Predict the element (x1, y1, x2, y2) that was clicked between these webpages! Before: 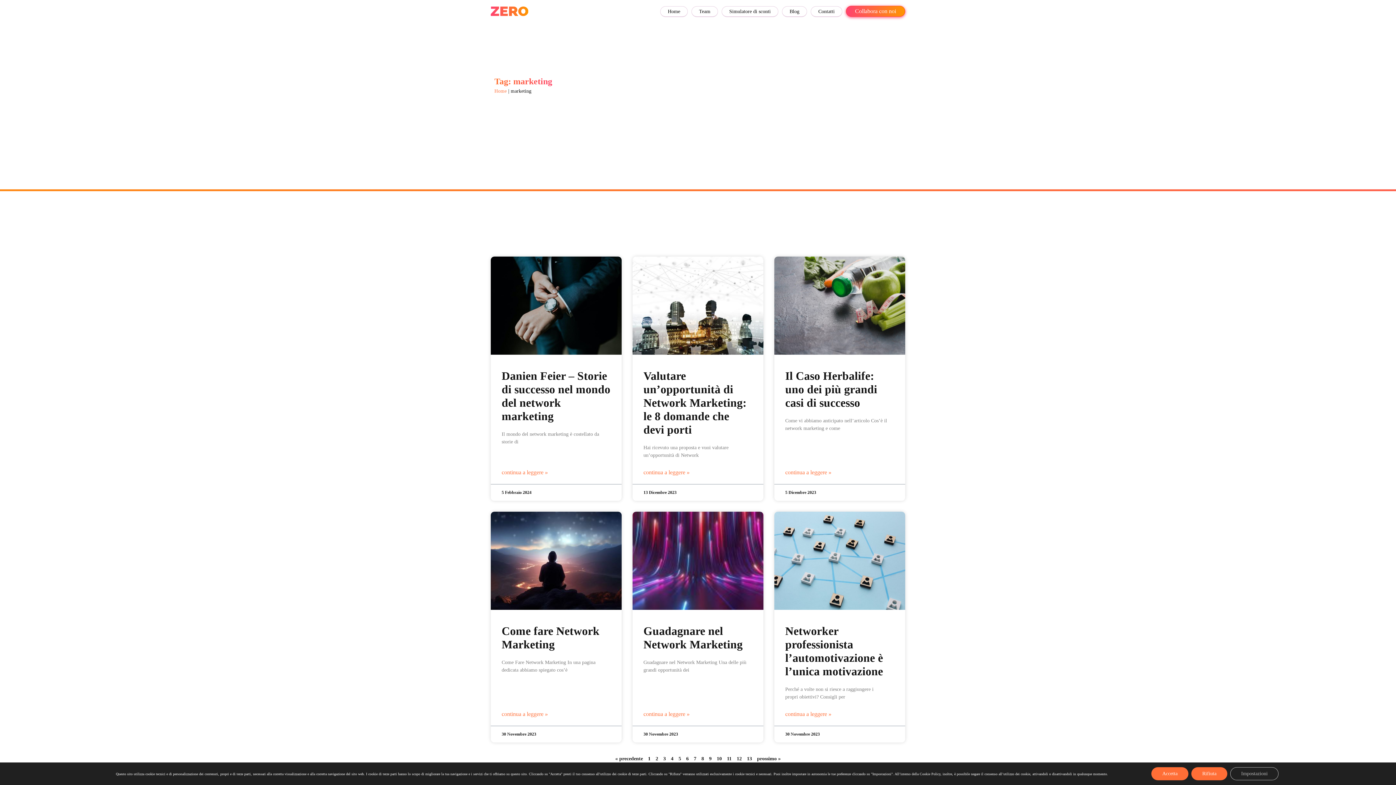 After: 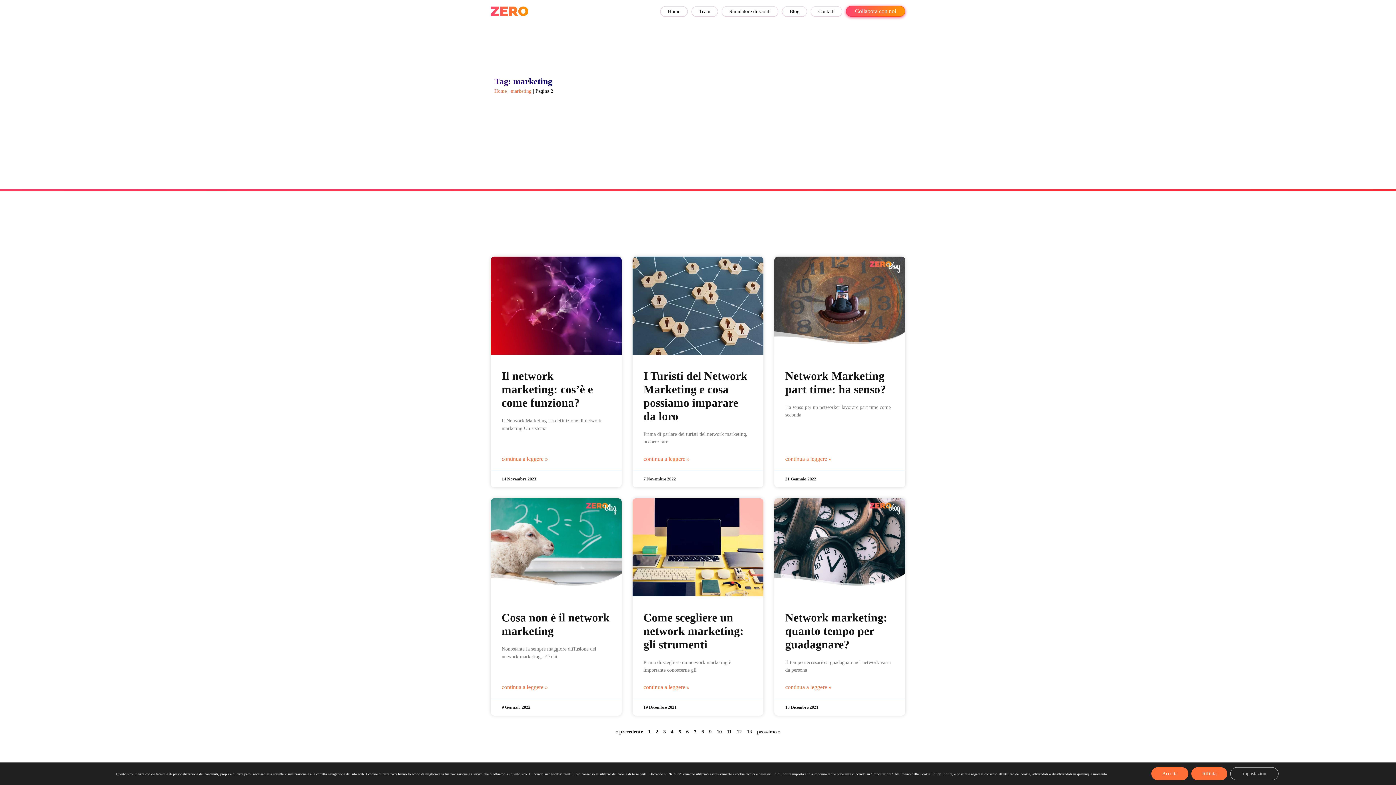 Action: bbox: (655, 756, 658, 761) label: Pagina
2